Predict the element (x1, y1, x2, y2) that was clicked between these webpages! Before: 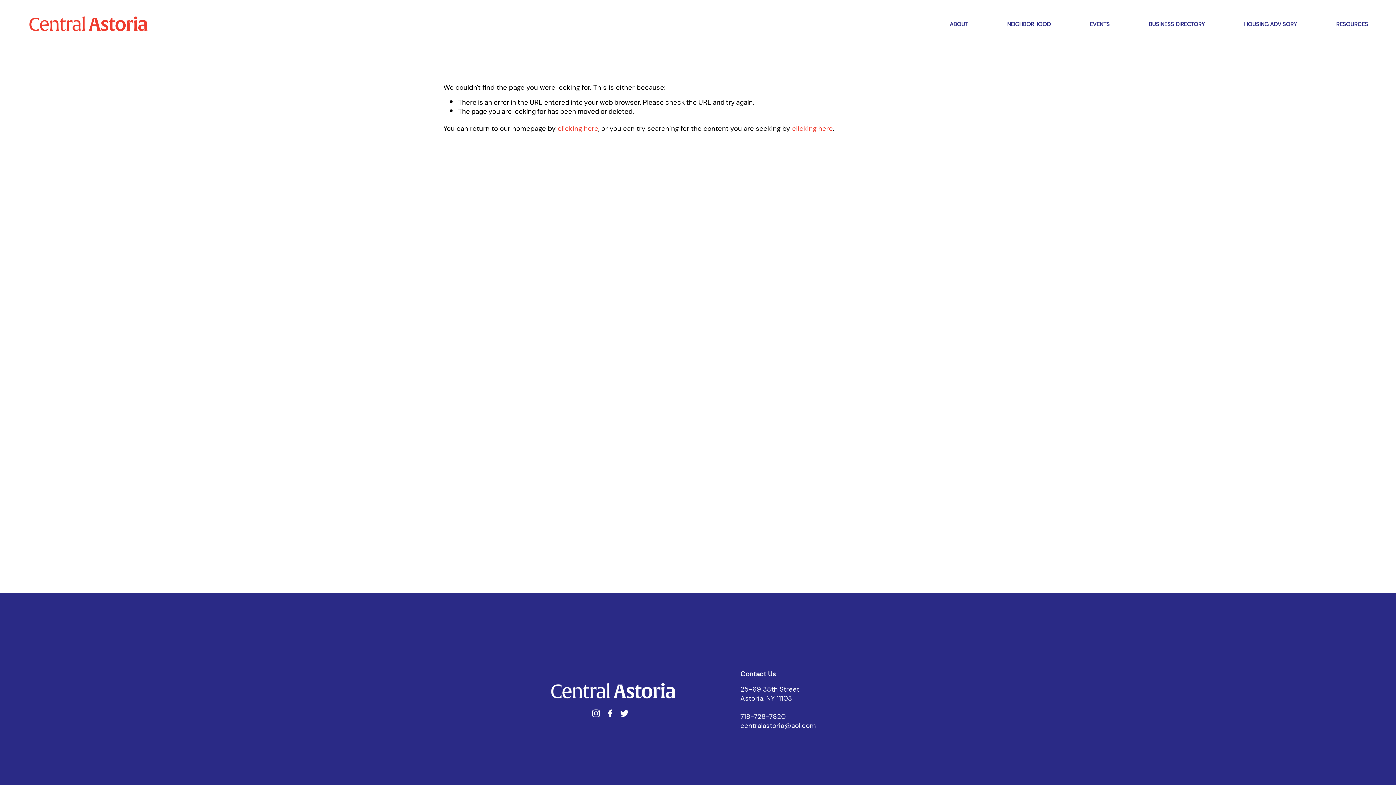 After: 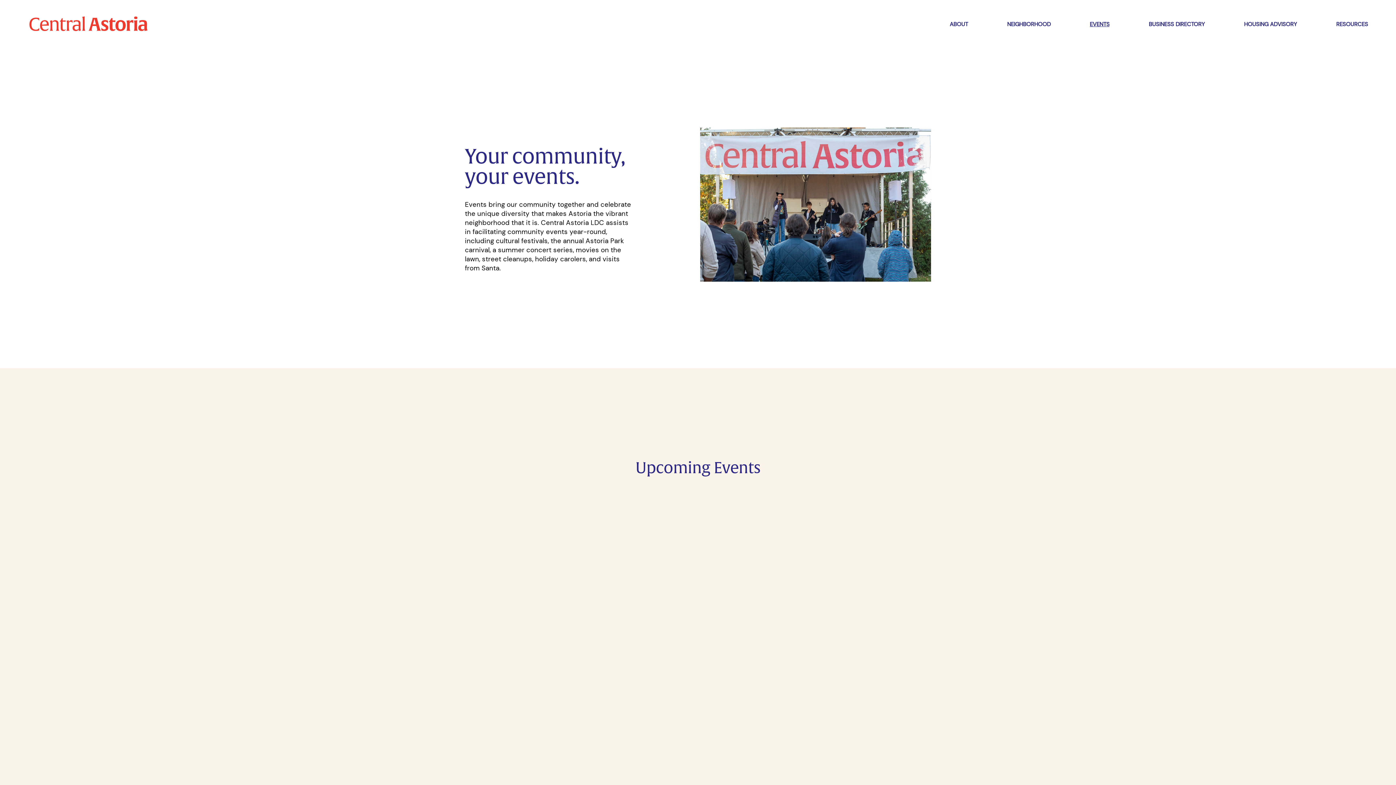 Action: bbox: (1090, 19, 1109, 28) label: EVENTS